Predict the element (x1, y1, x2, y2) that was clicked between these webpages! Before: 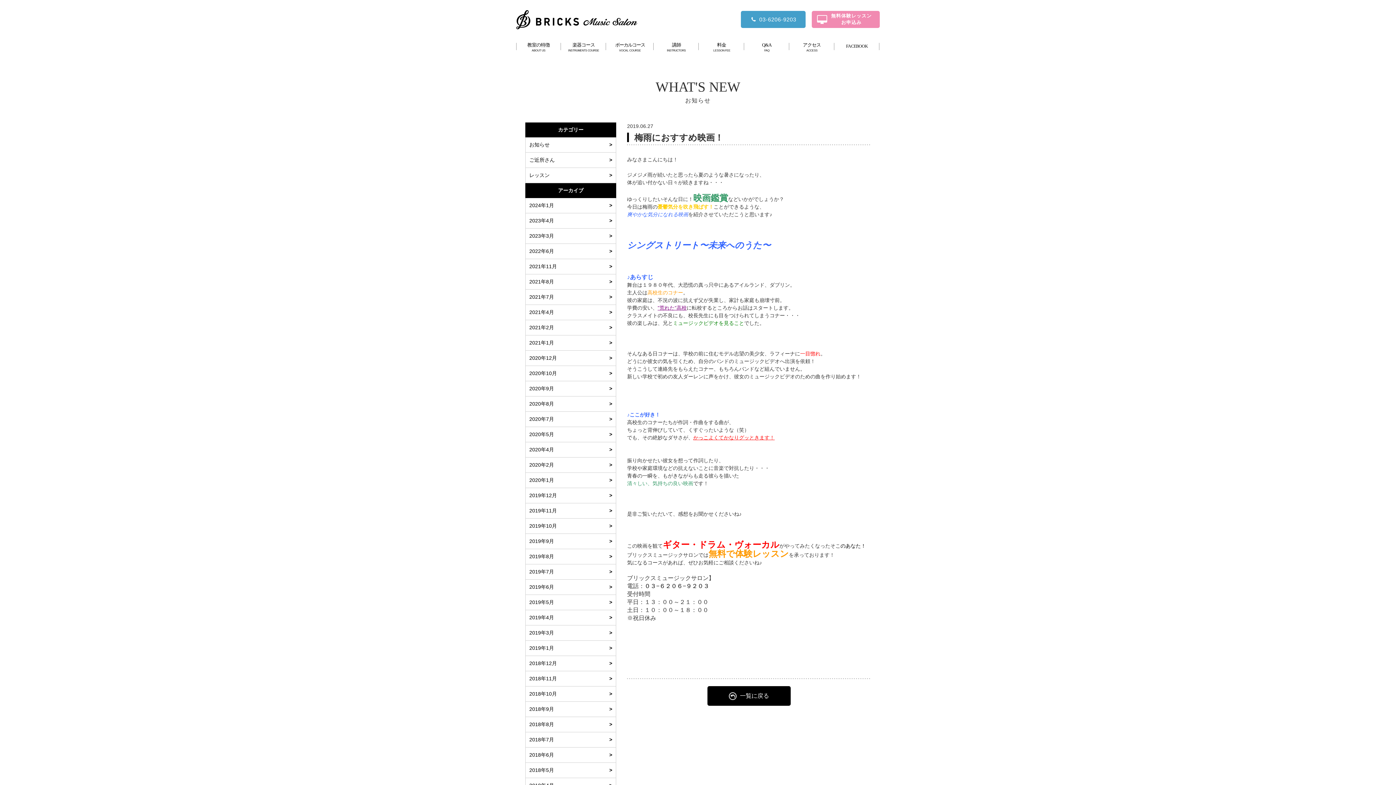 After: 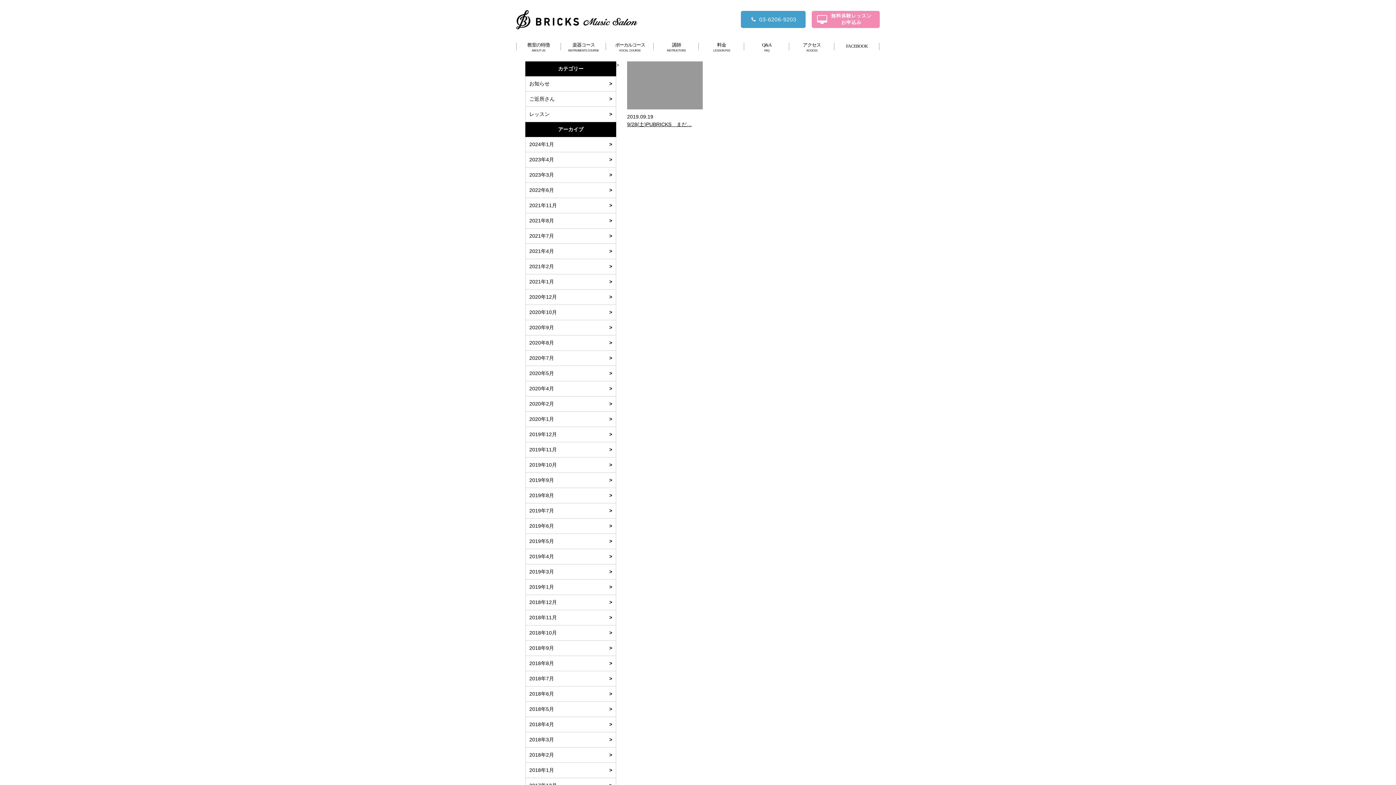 Action: label: ご近所さん bbox: (525, 152, 616, 167)